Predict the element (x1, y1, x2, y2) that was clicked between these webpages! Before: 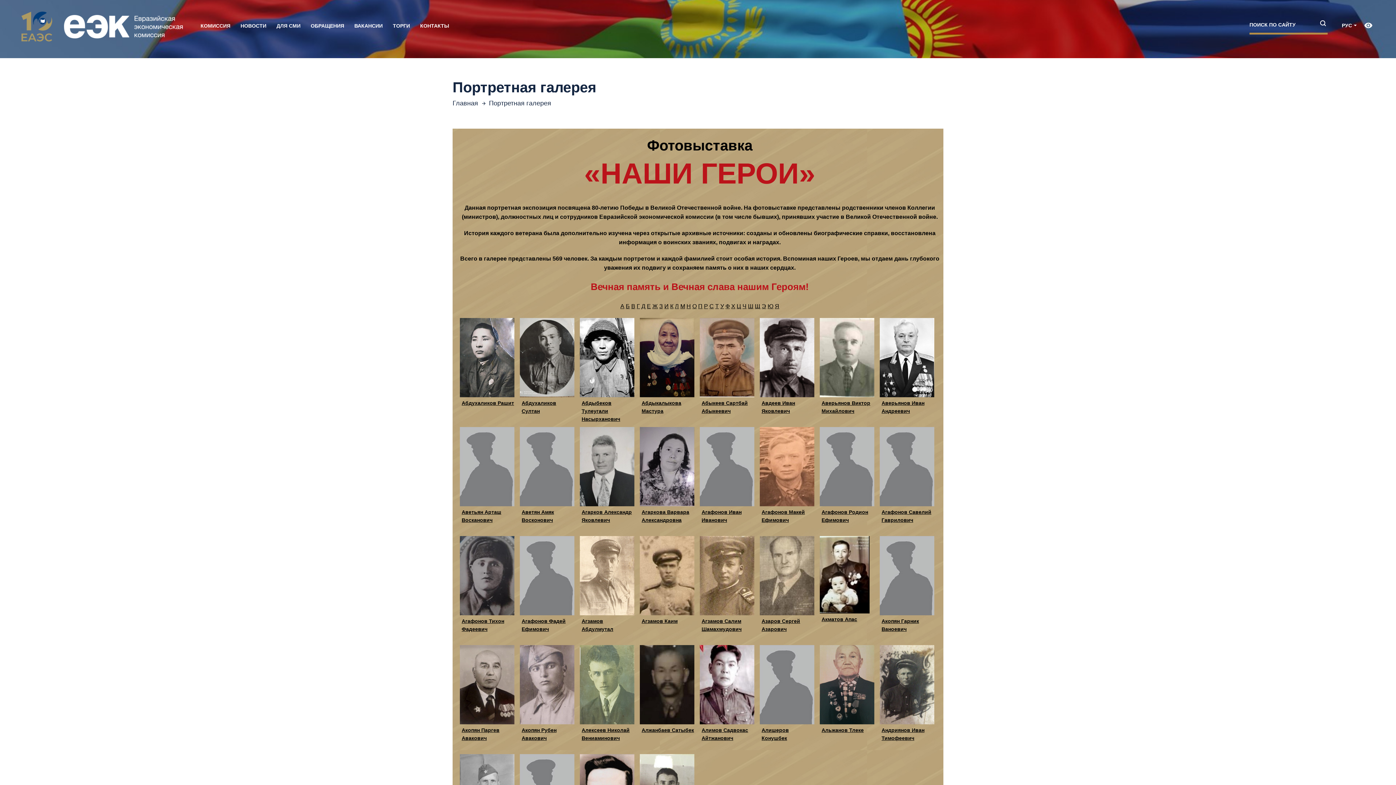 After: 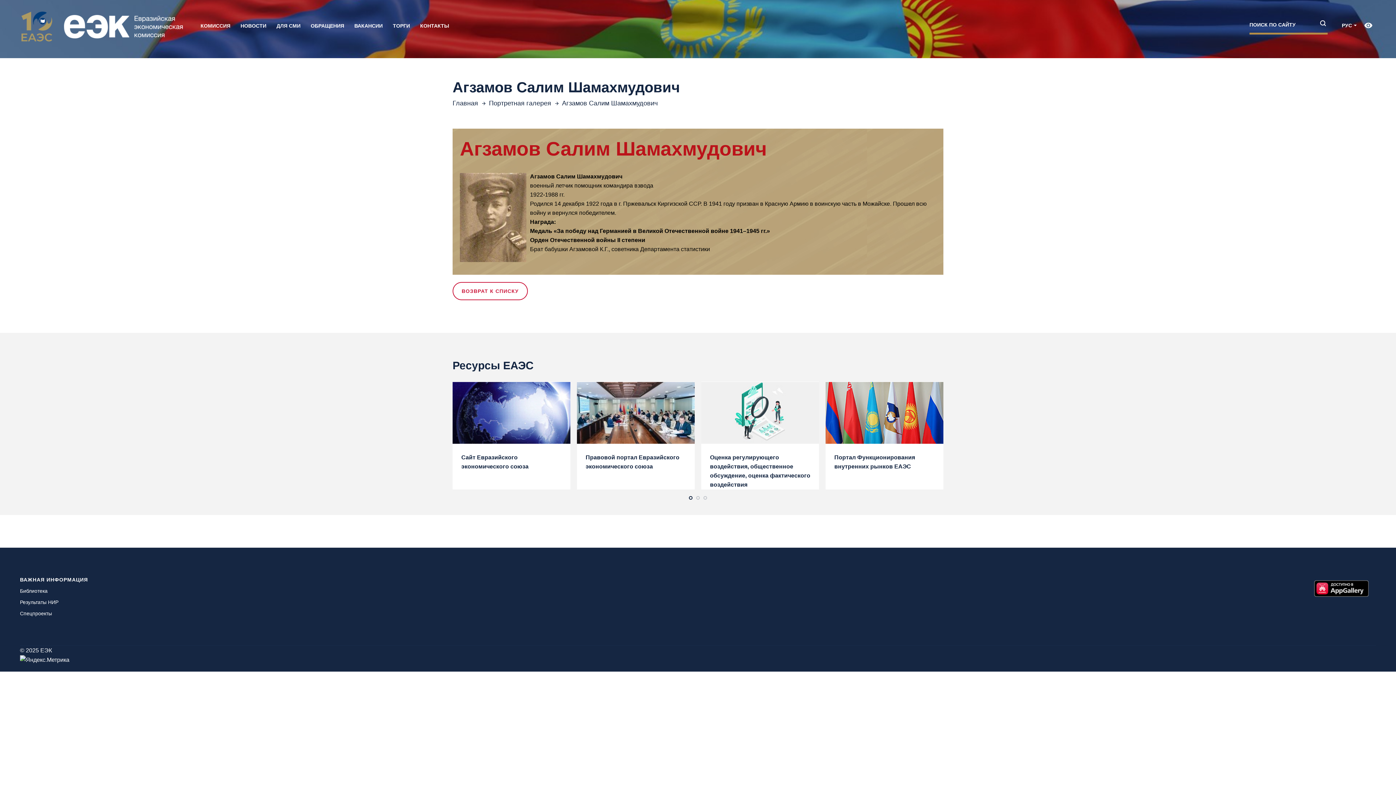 Action: bbox: (700, 572, 754, 578)